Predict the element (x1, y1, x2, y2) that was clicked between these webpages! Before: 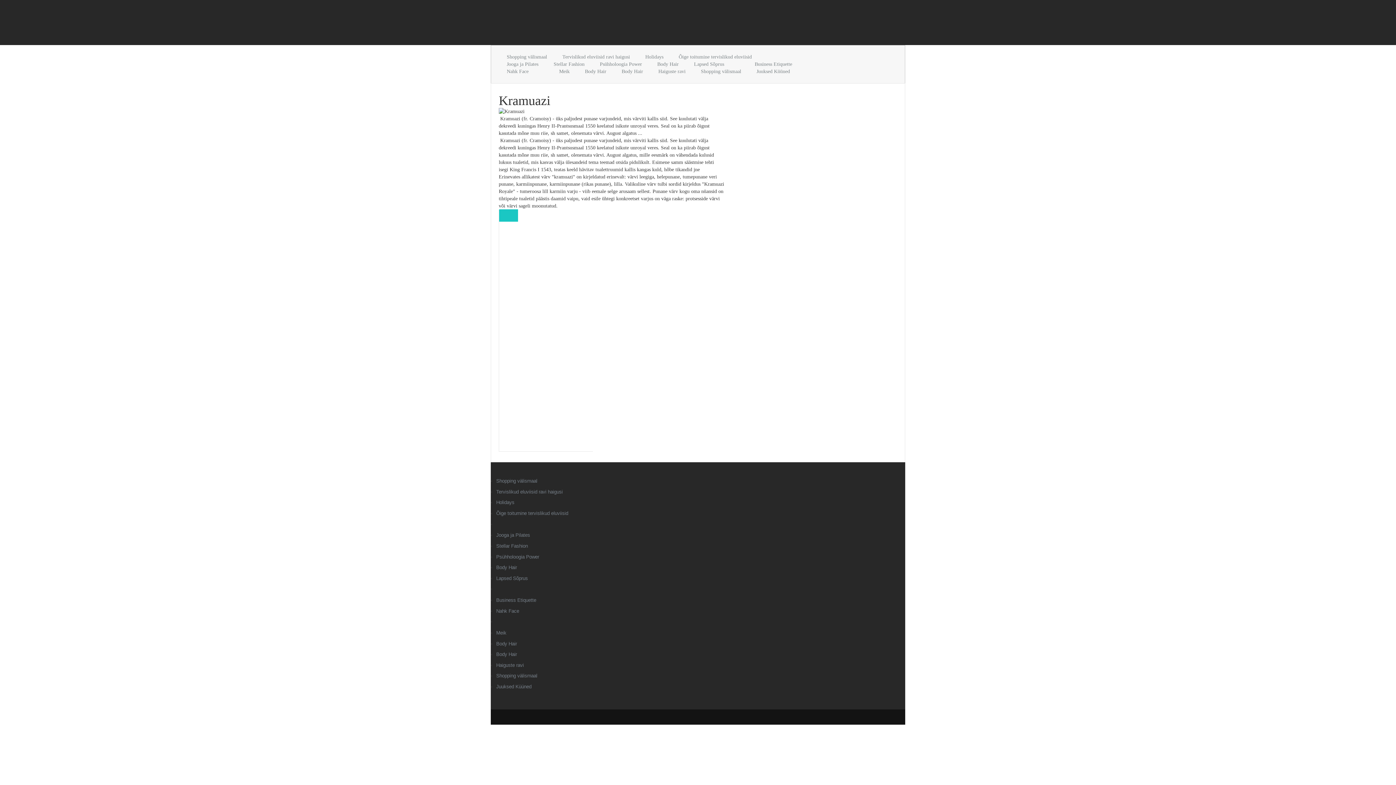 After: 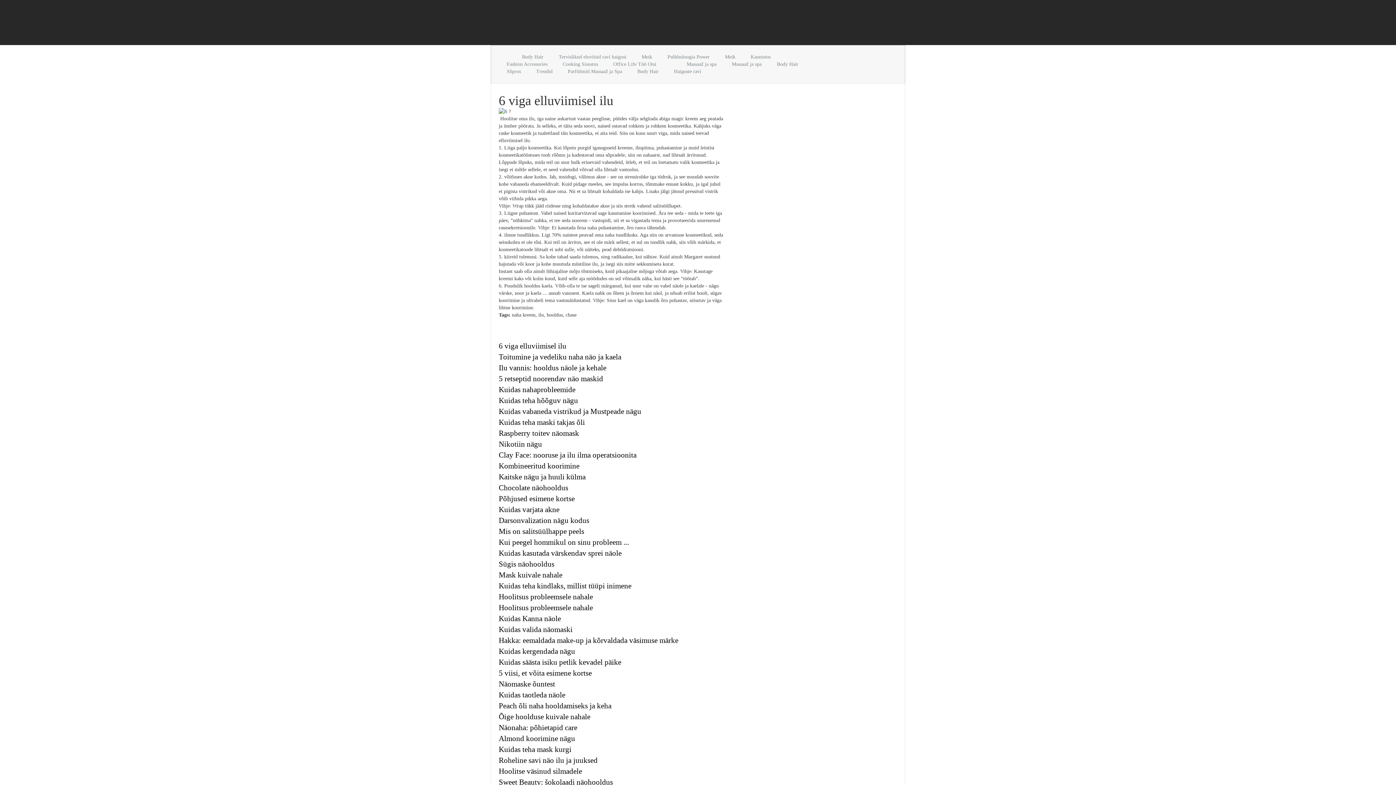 Action: bbox: (496, 608, 600, 614) label: Nahk Face